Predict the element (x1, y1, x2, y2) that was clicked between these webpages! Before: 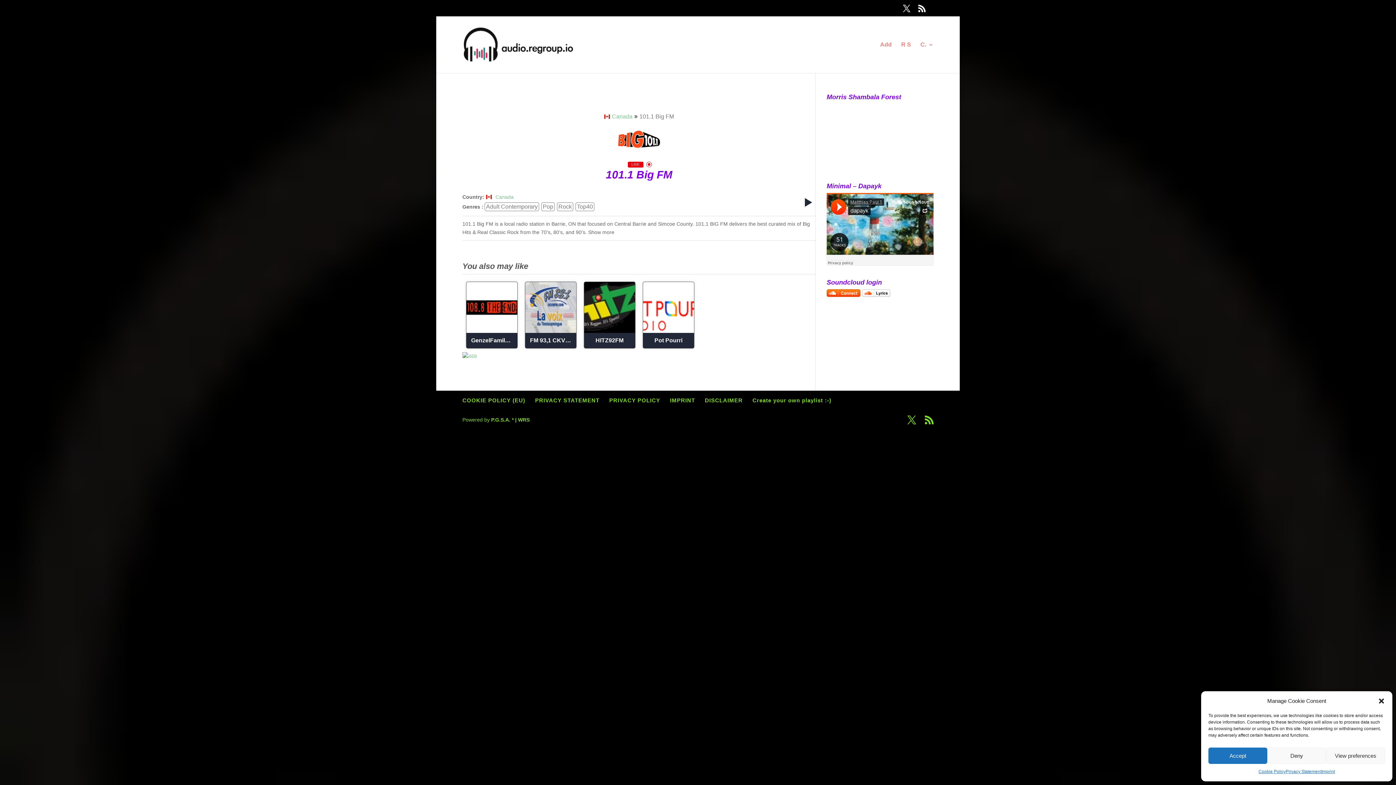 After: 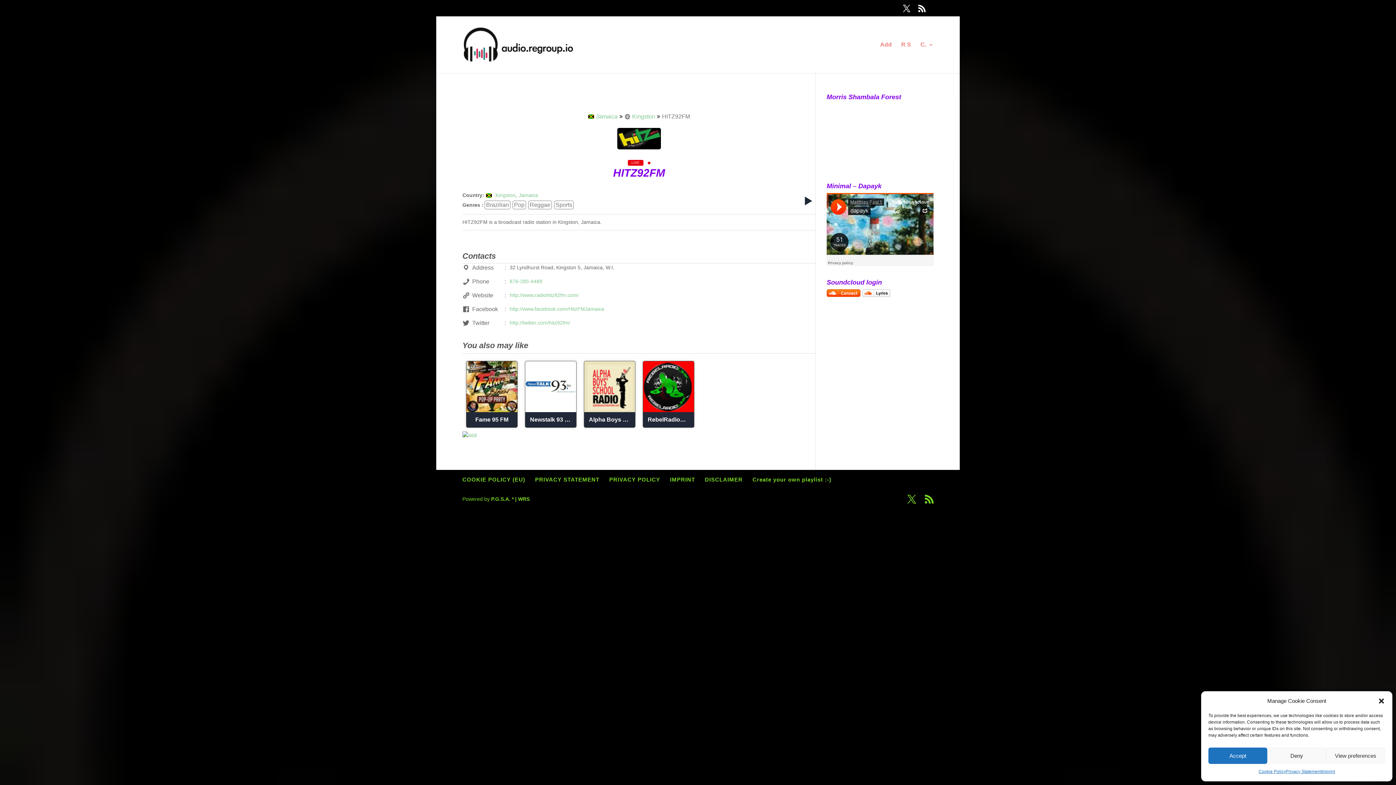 Action: bbox: (586, 334, 633, 346) label: HITZ92FM